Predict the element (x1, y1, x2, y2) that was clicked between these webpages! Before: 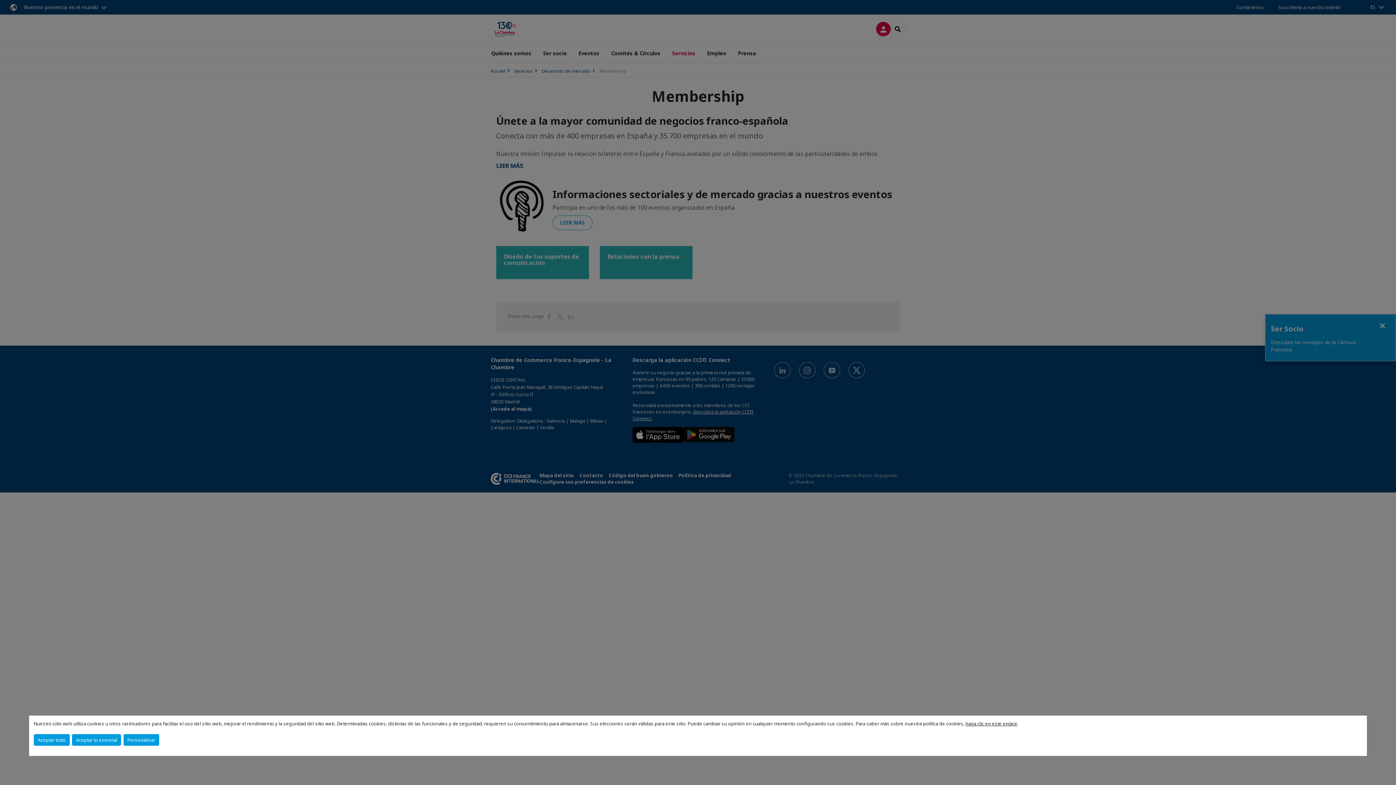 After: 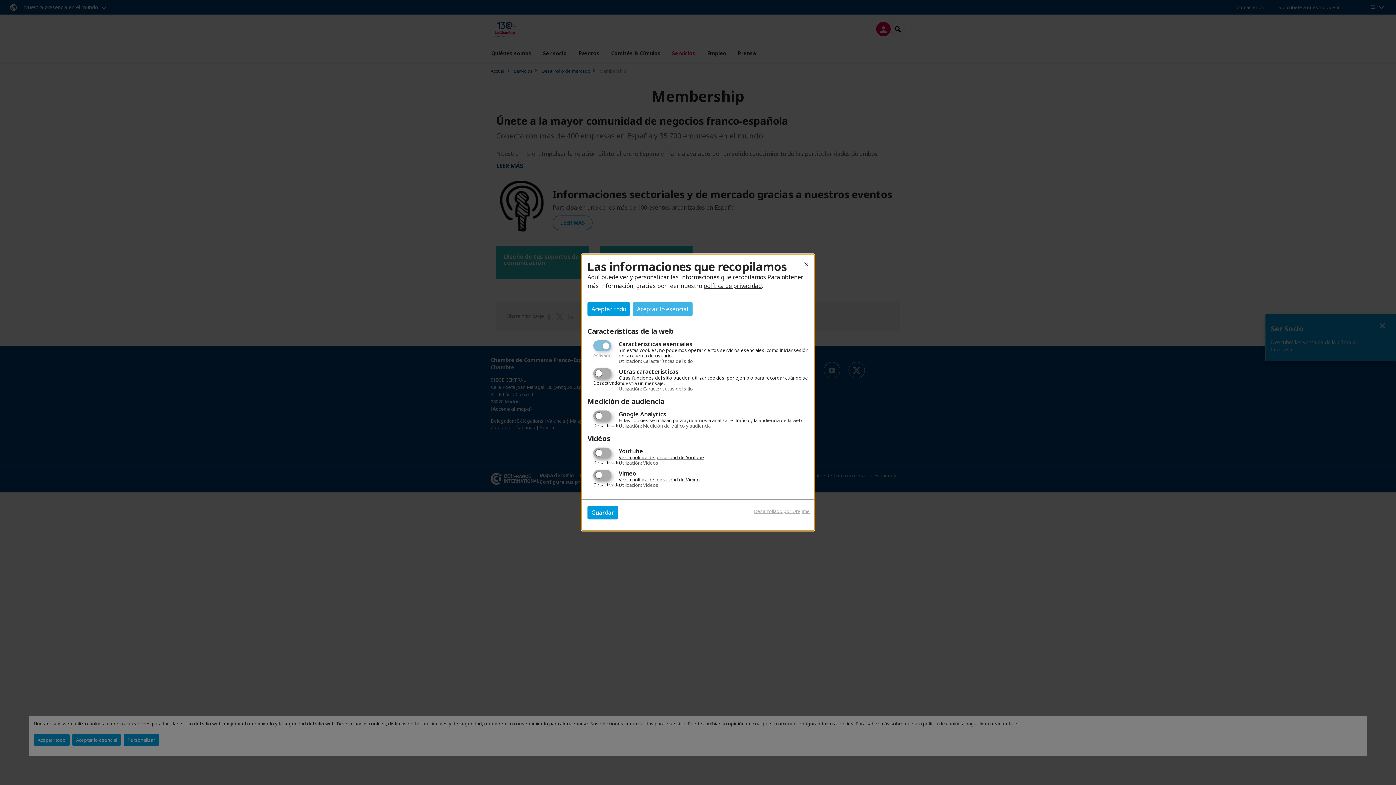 Action: label: Personalizar bbox: (123, 734, 159, 746)